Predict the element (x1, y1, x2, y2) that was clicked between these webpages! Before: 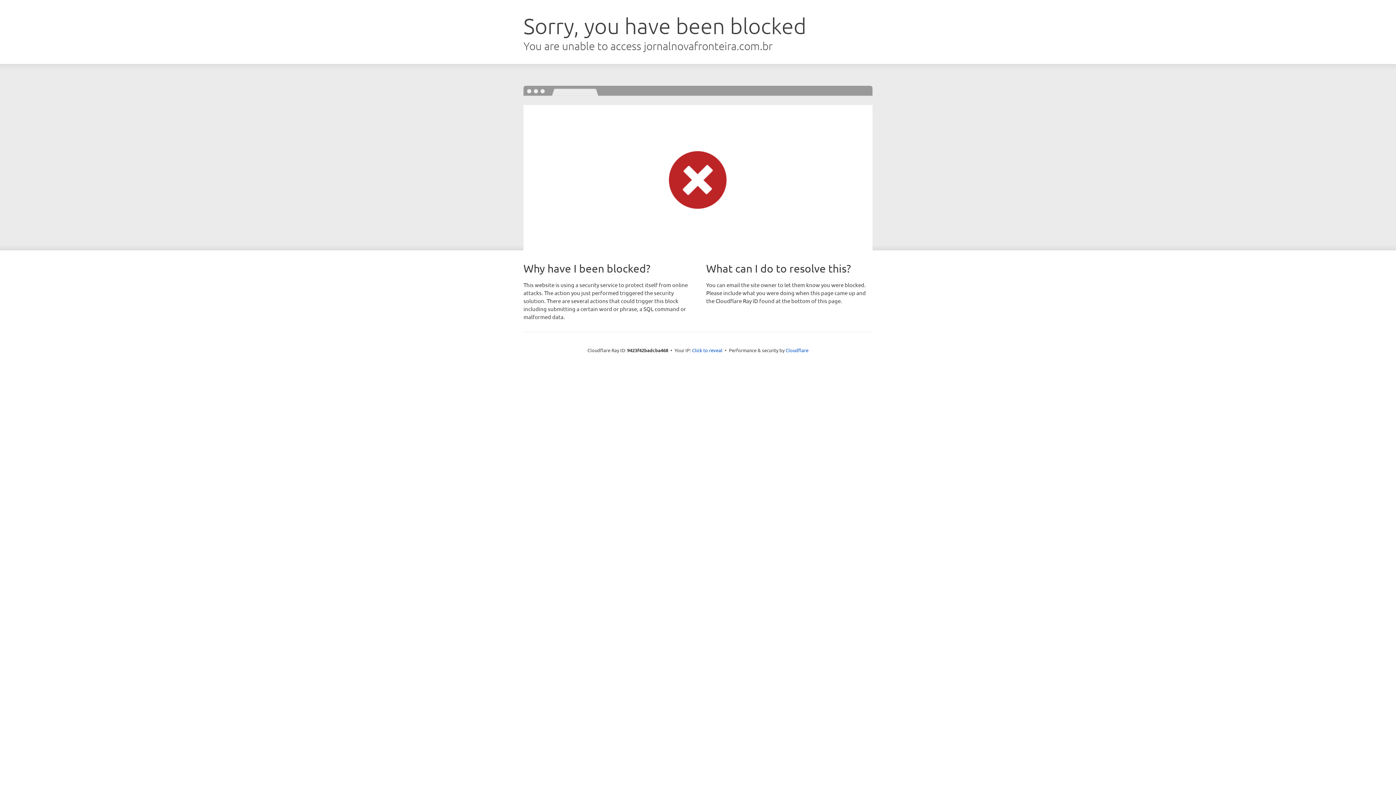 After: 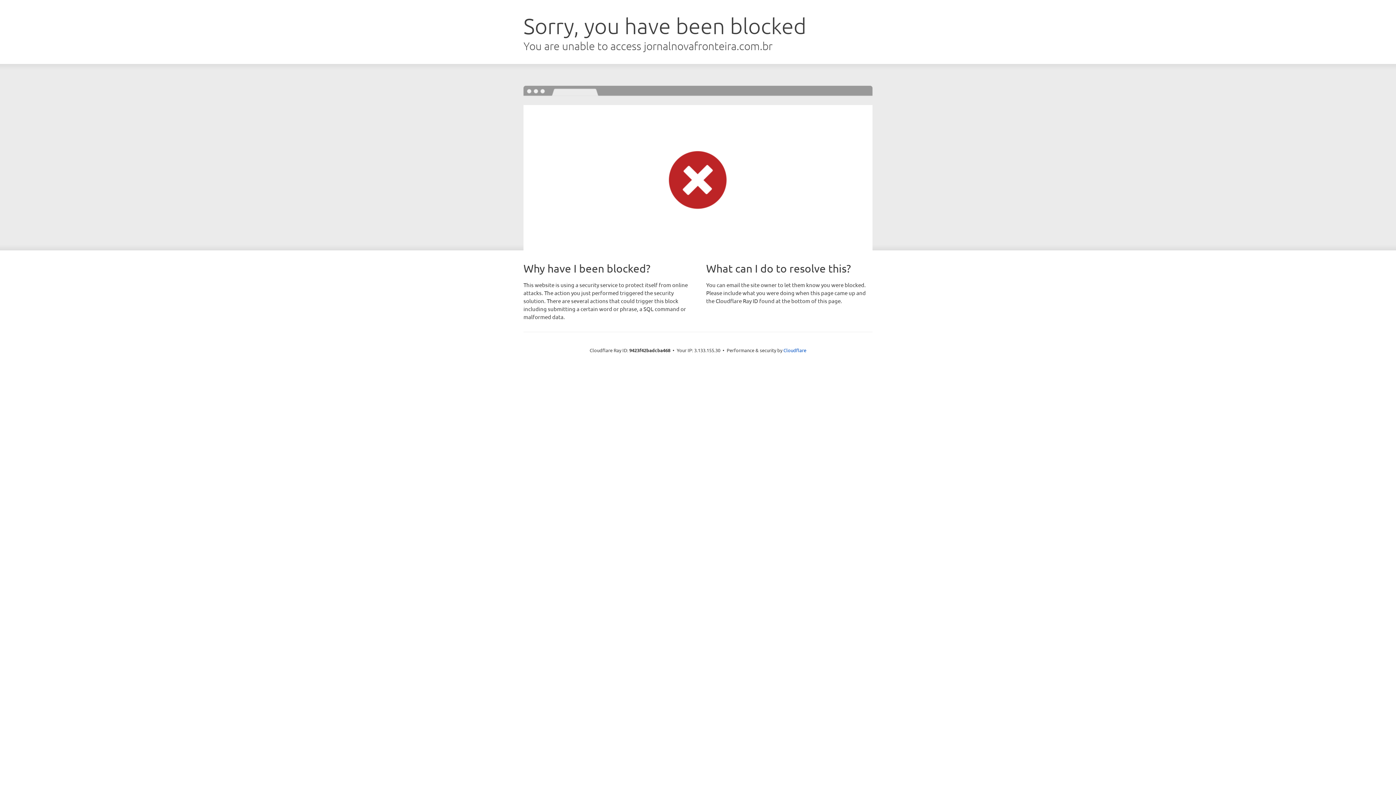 Action: label: Click to reveal bbox: (692, 346, 722, 353)